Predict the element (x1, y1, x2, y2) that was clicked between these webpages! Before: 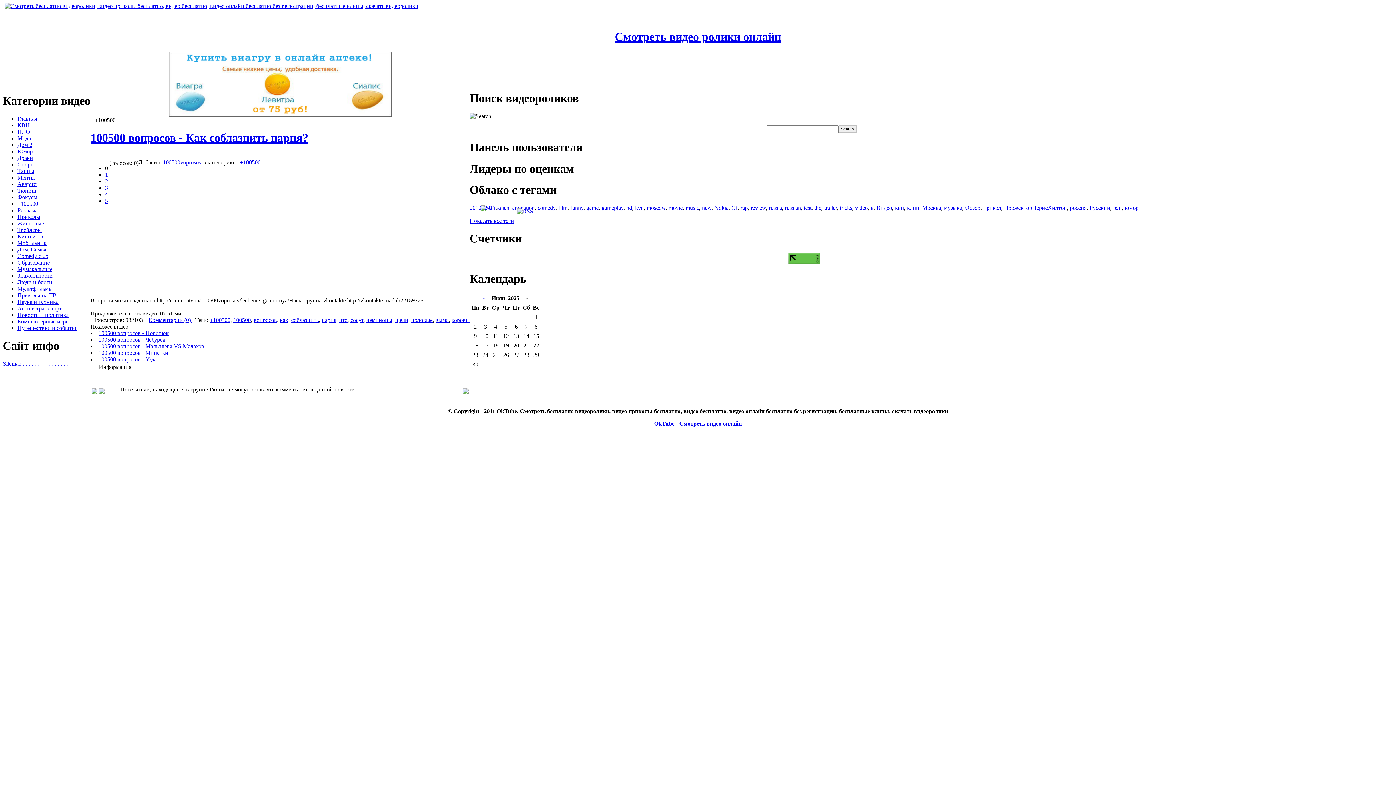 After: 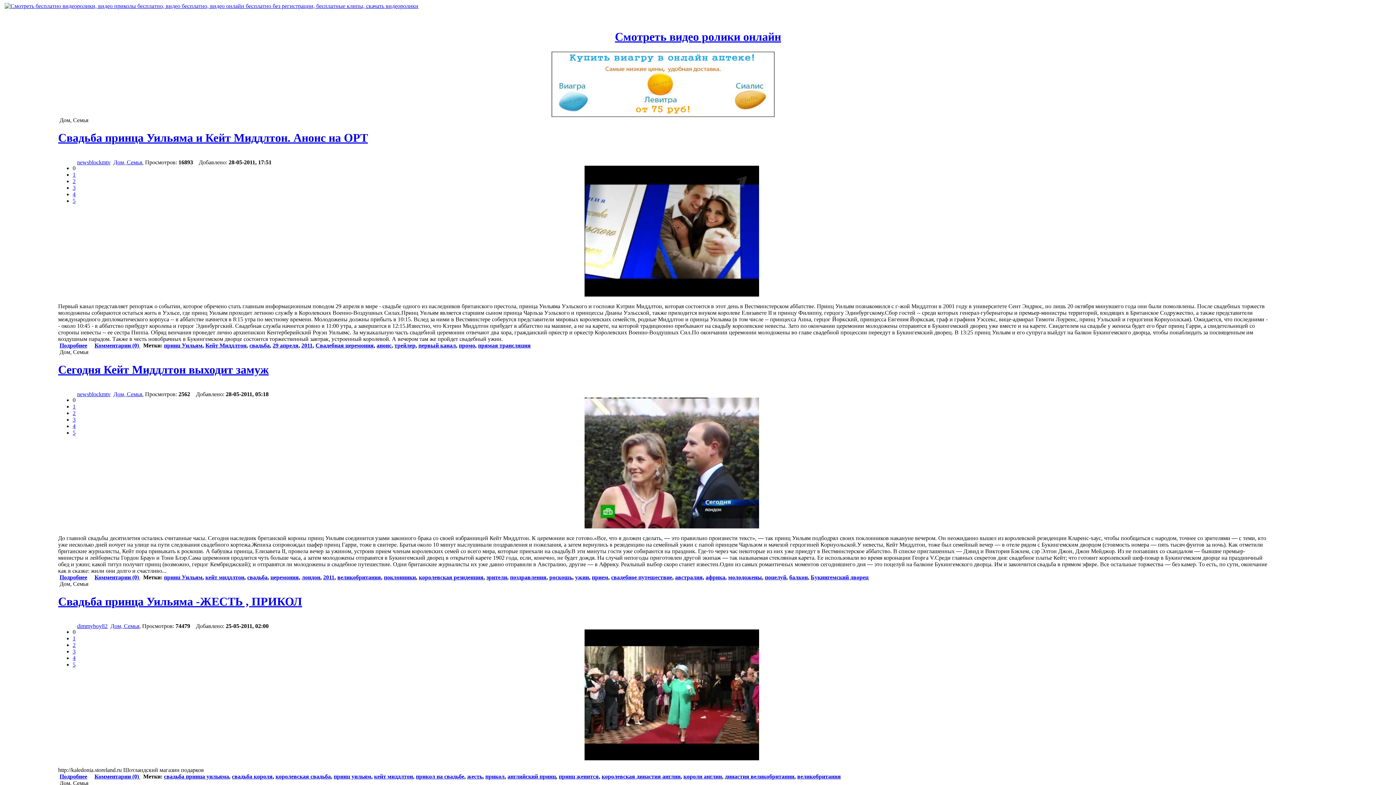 Action: bbox: (17, 246, 46, 252) label: Дом, Семья